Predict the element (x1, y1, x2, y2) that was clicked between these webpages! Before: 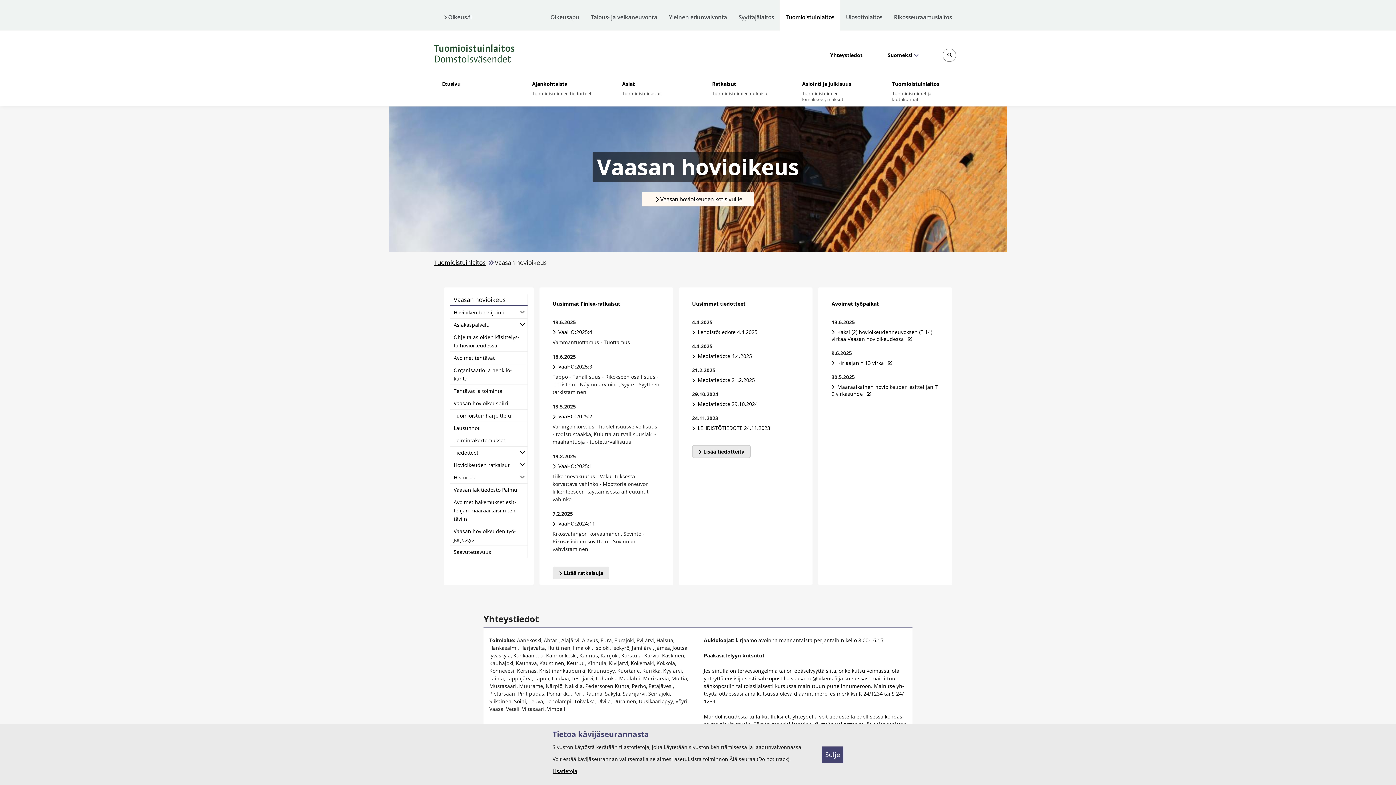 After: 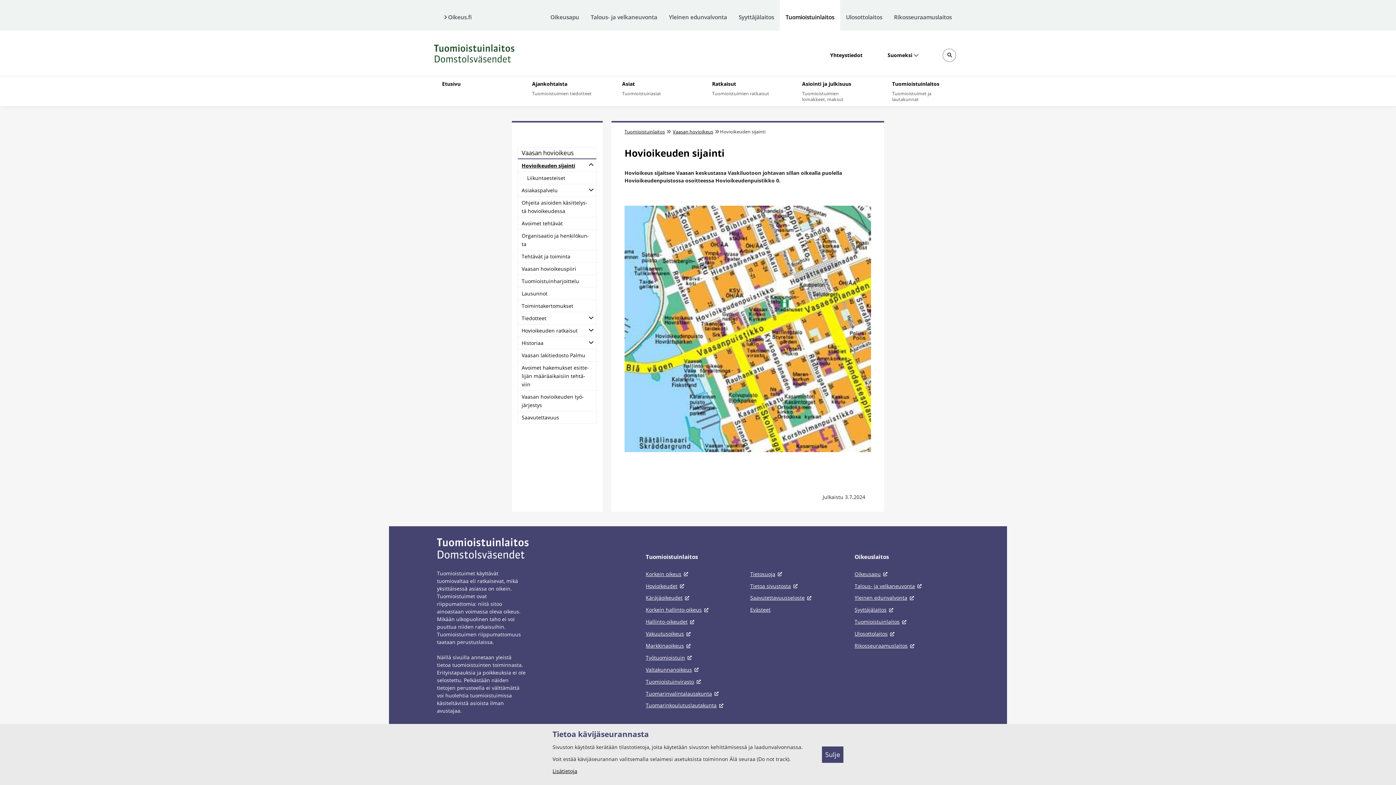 Action: label: Ho­vioi­keu­den si­jain­ti
 bbox: (453, 309, 504, 315)